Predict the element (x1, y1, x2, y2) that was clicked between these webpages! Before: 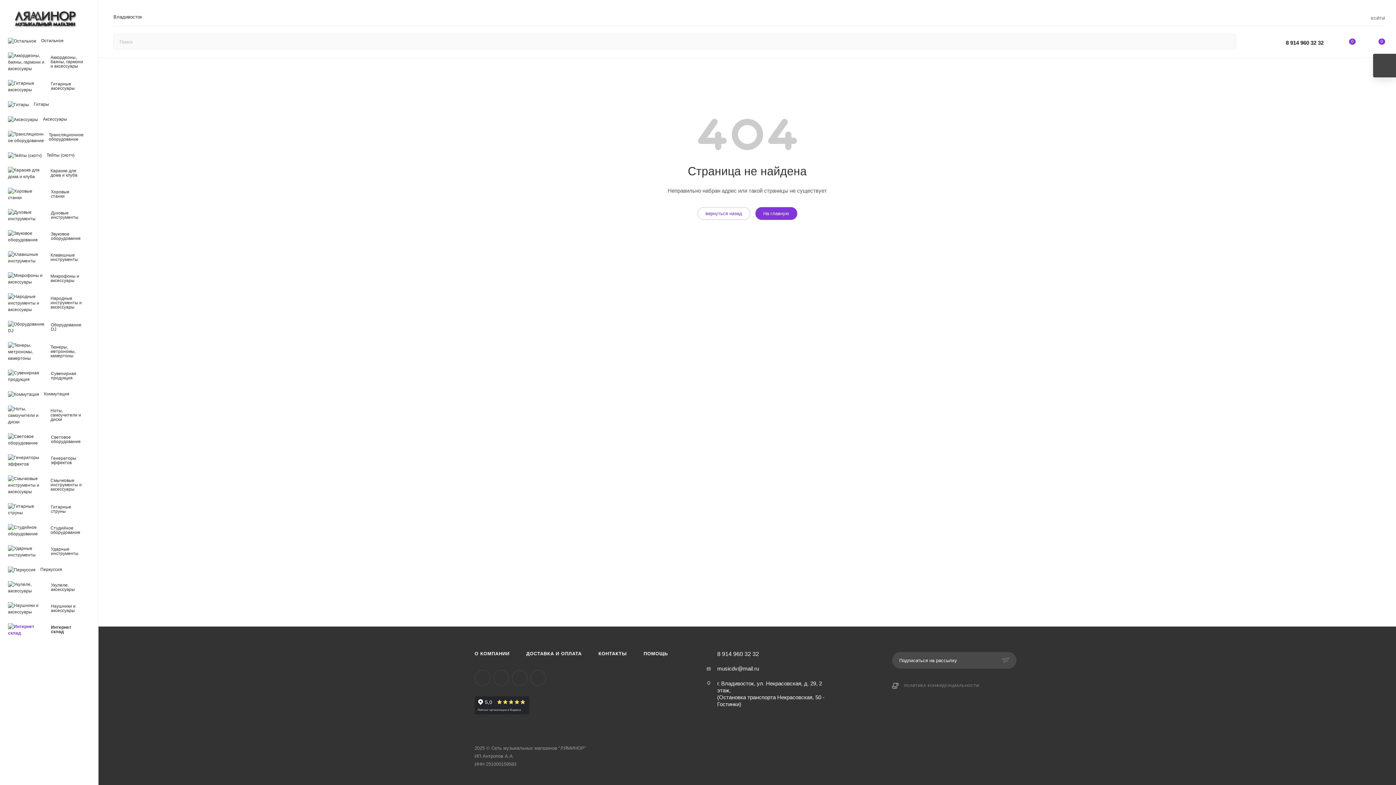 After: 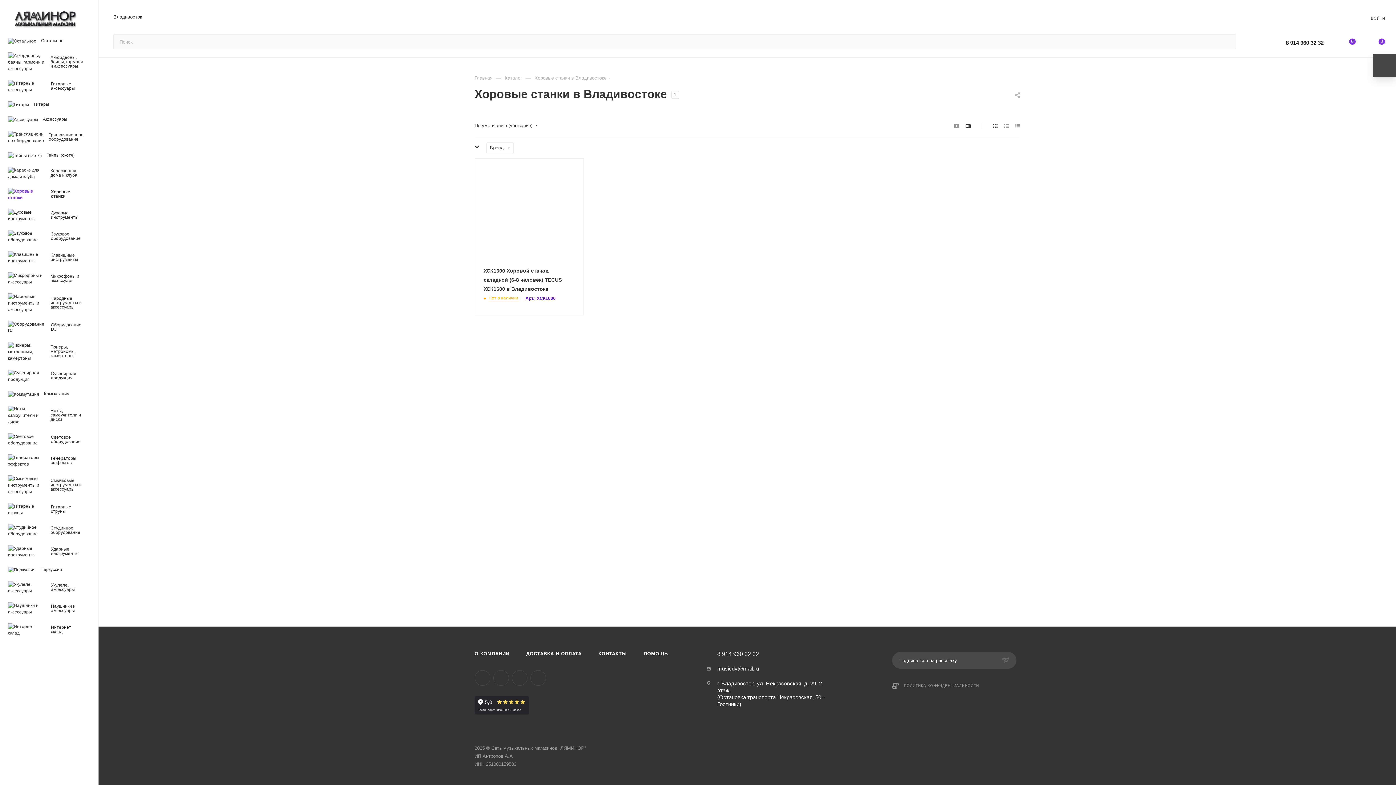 Action: bbox: (2, 184, 98, 205) label: 	Хоровые станки